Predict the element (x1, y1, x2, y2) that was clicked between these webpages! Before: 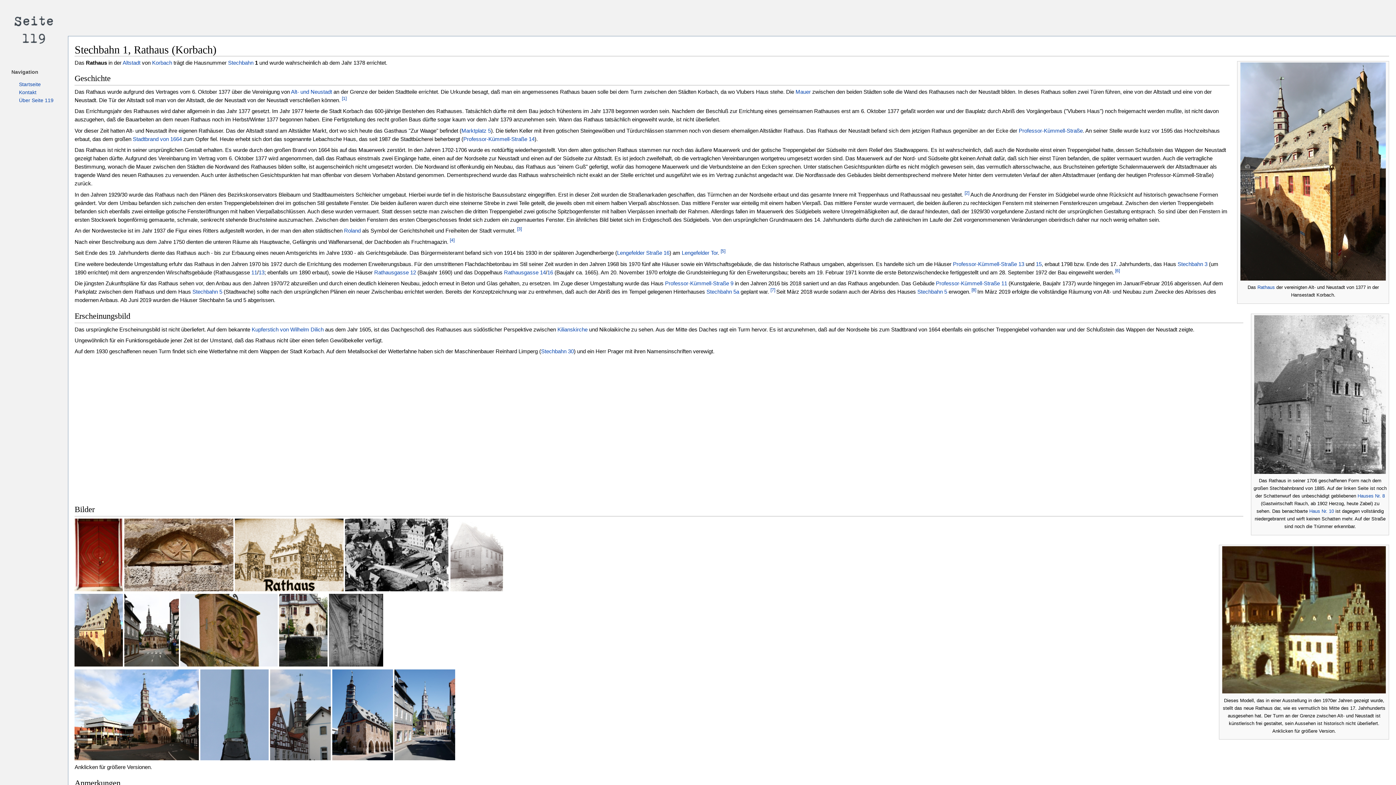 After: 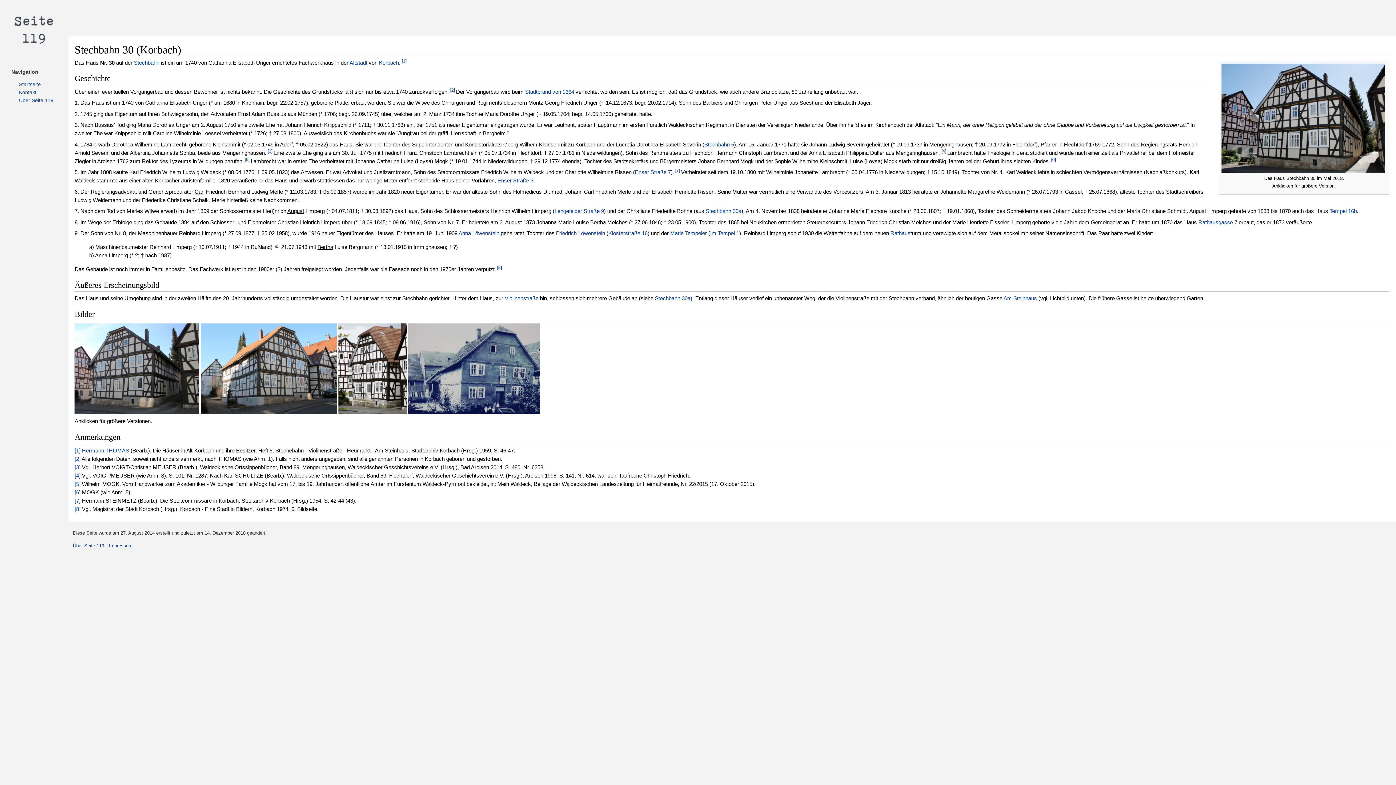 Action: label: Stechbahn 30 bbox: (541, 348, 573, 354)